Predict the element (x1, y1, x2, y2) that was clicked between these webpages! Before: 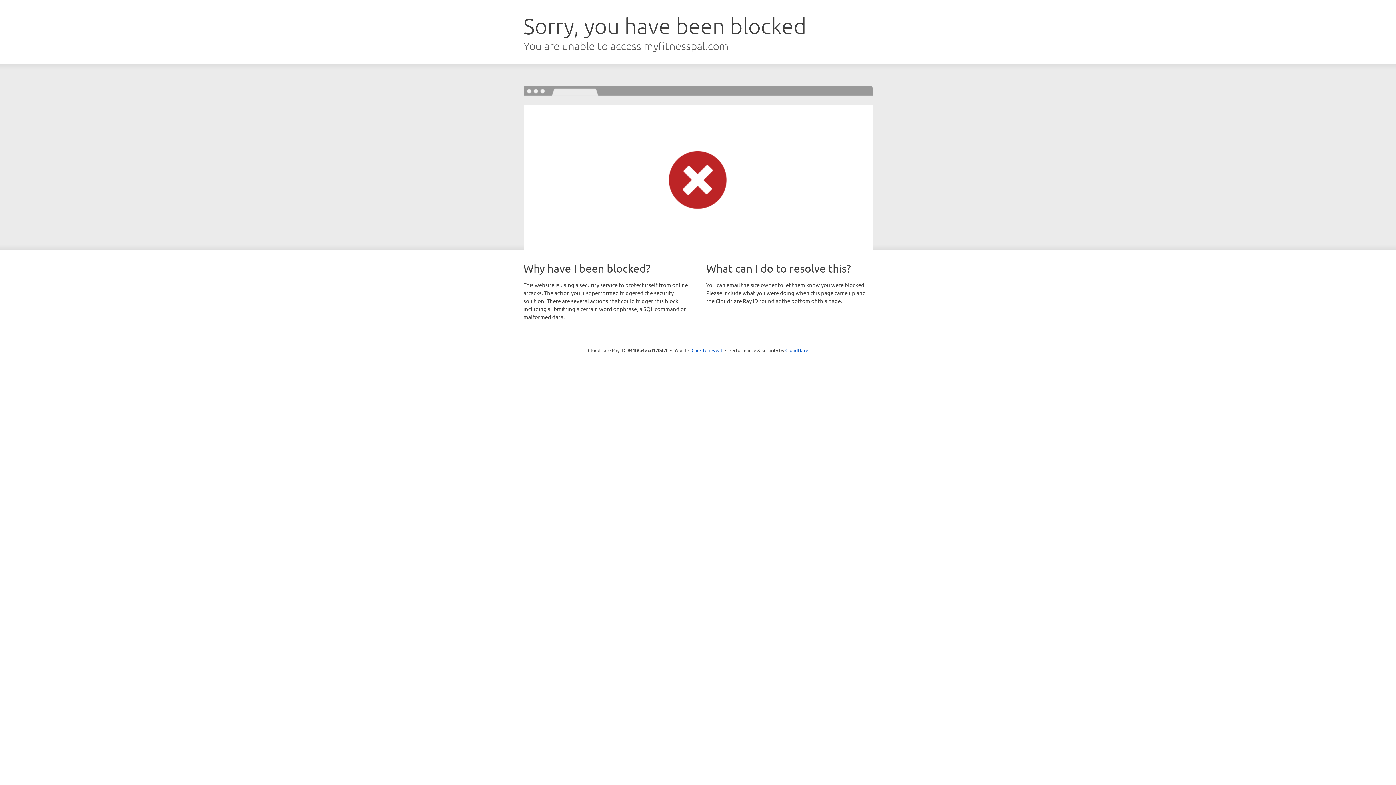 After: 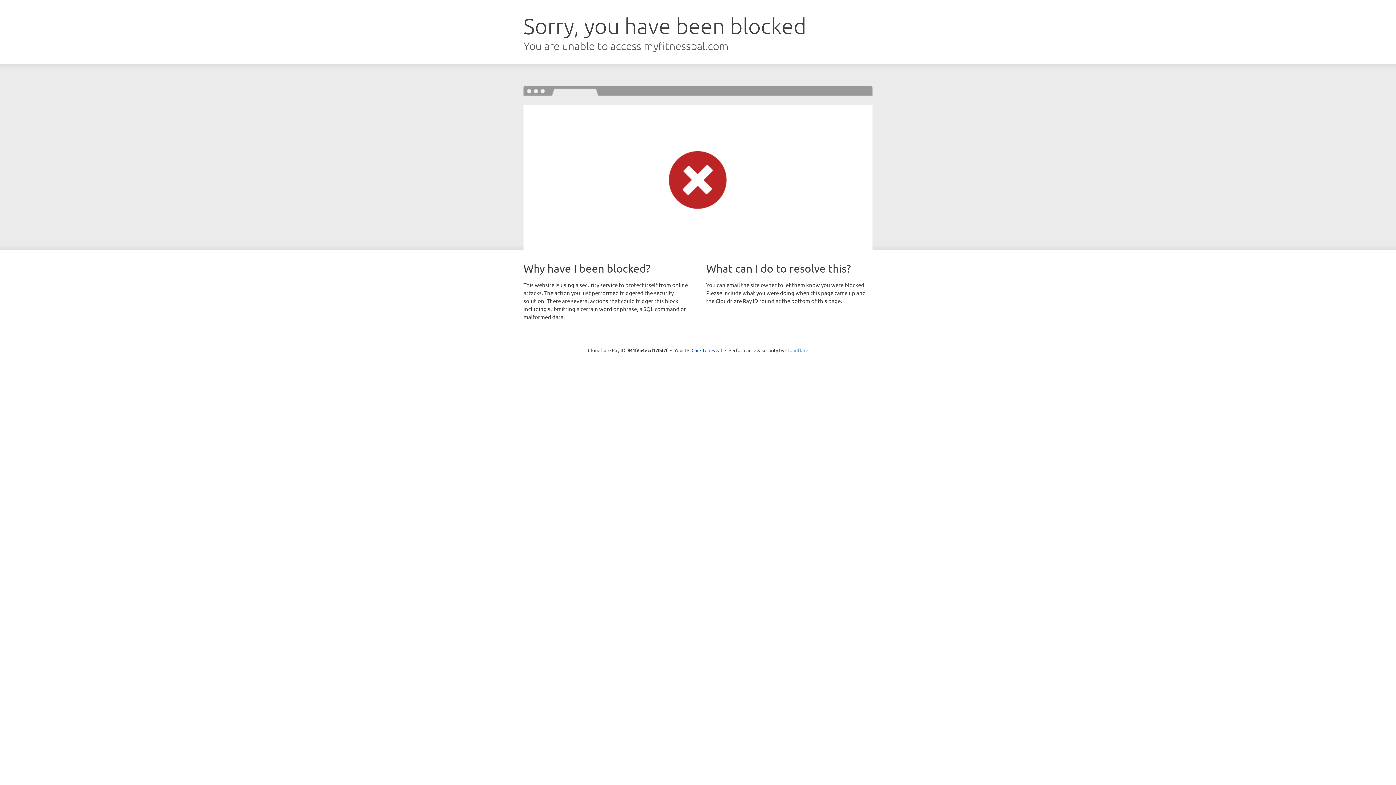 Action: bbox: (785, 347, 808, 353) label: Cloudflare